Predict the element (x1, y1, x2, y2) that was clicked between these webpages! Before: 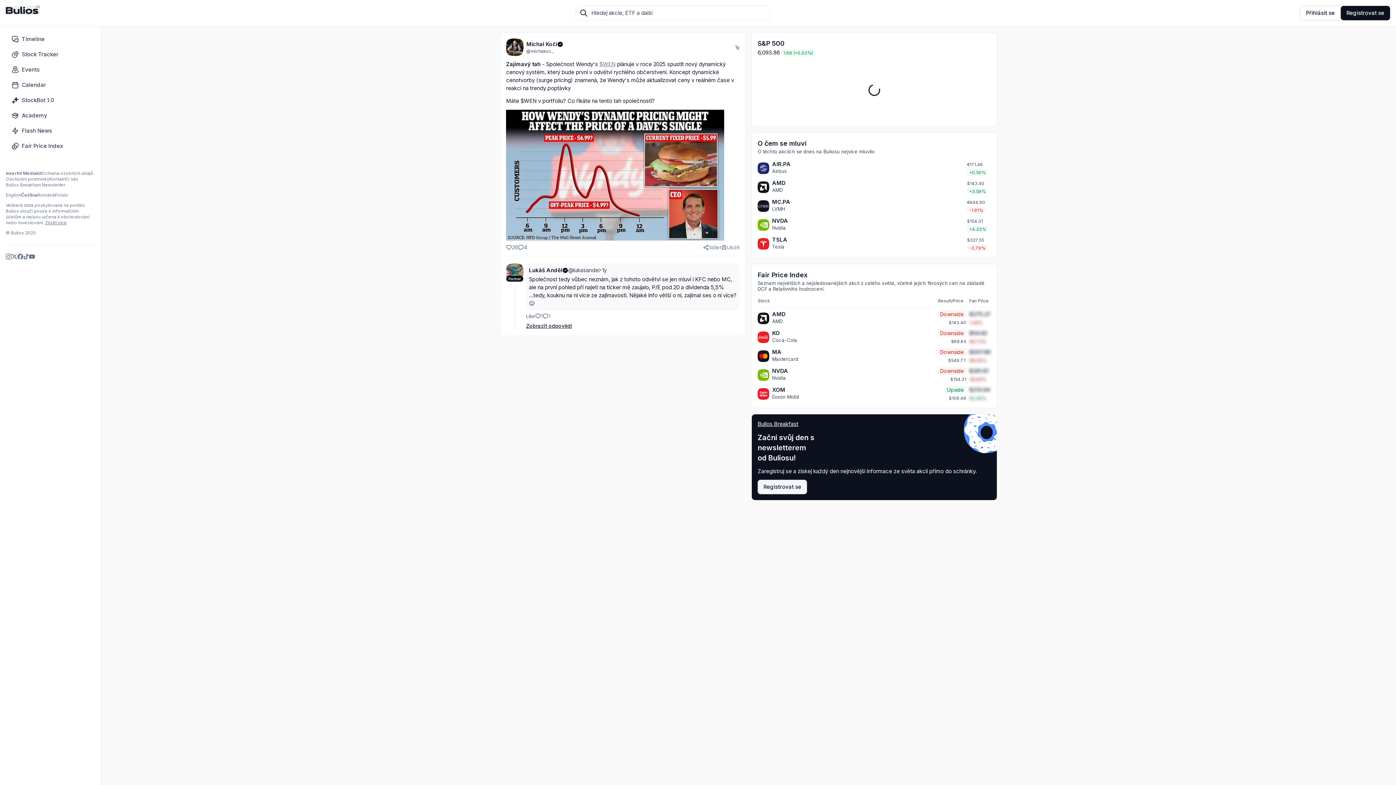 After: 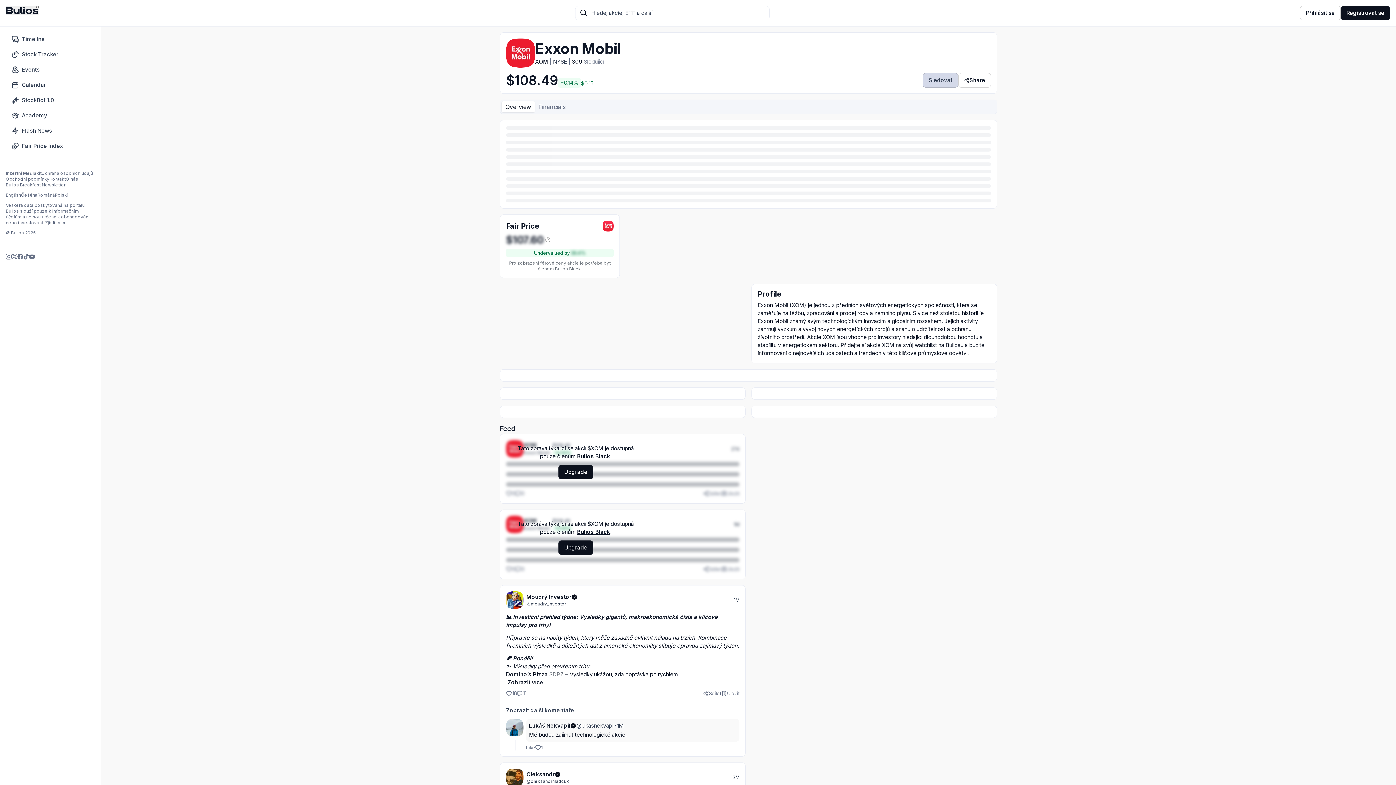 Action: bbox: (757, 388, 769, 400)